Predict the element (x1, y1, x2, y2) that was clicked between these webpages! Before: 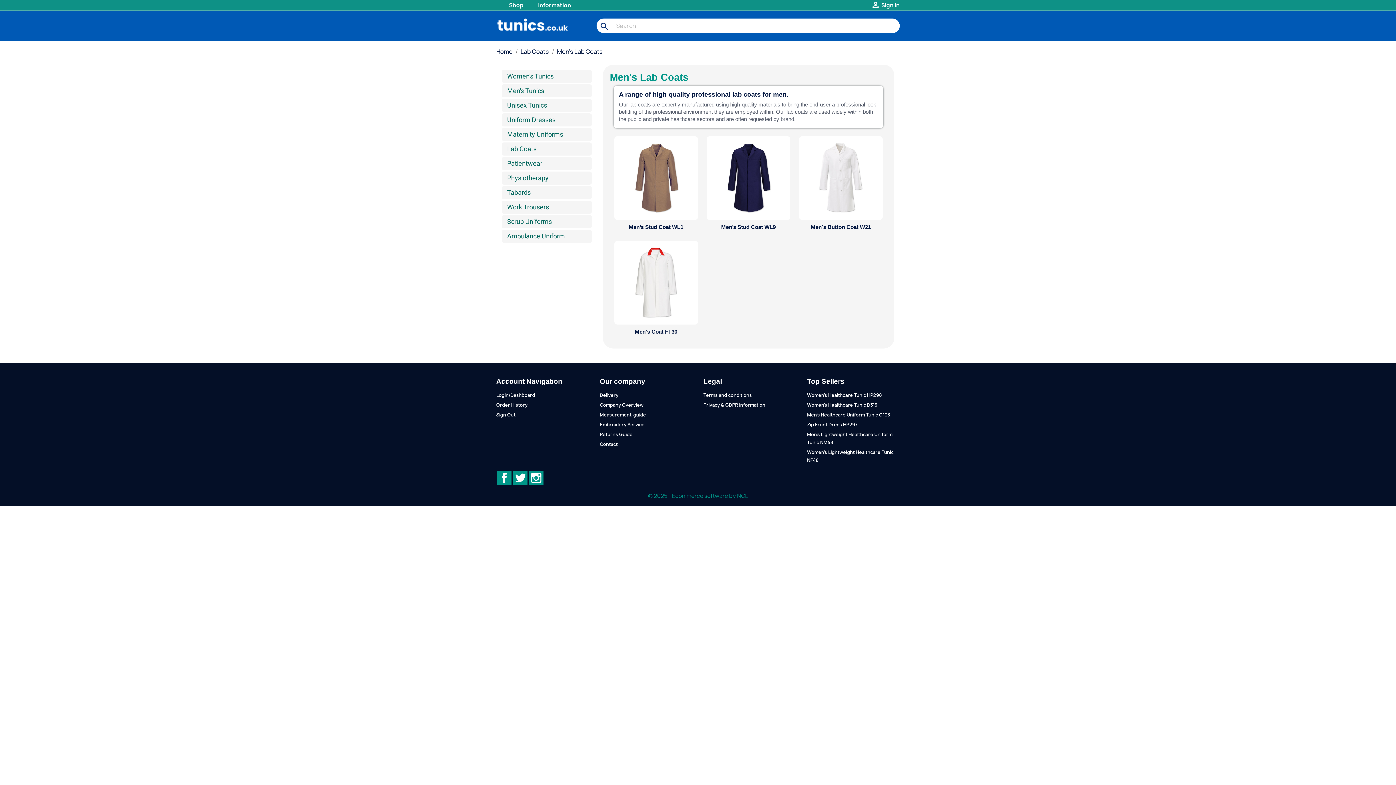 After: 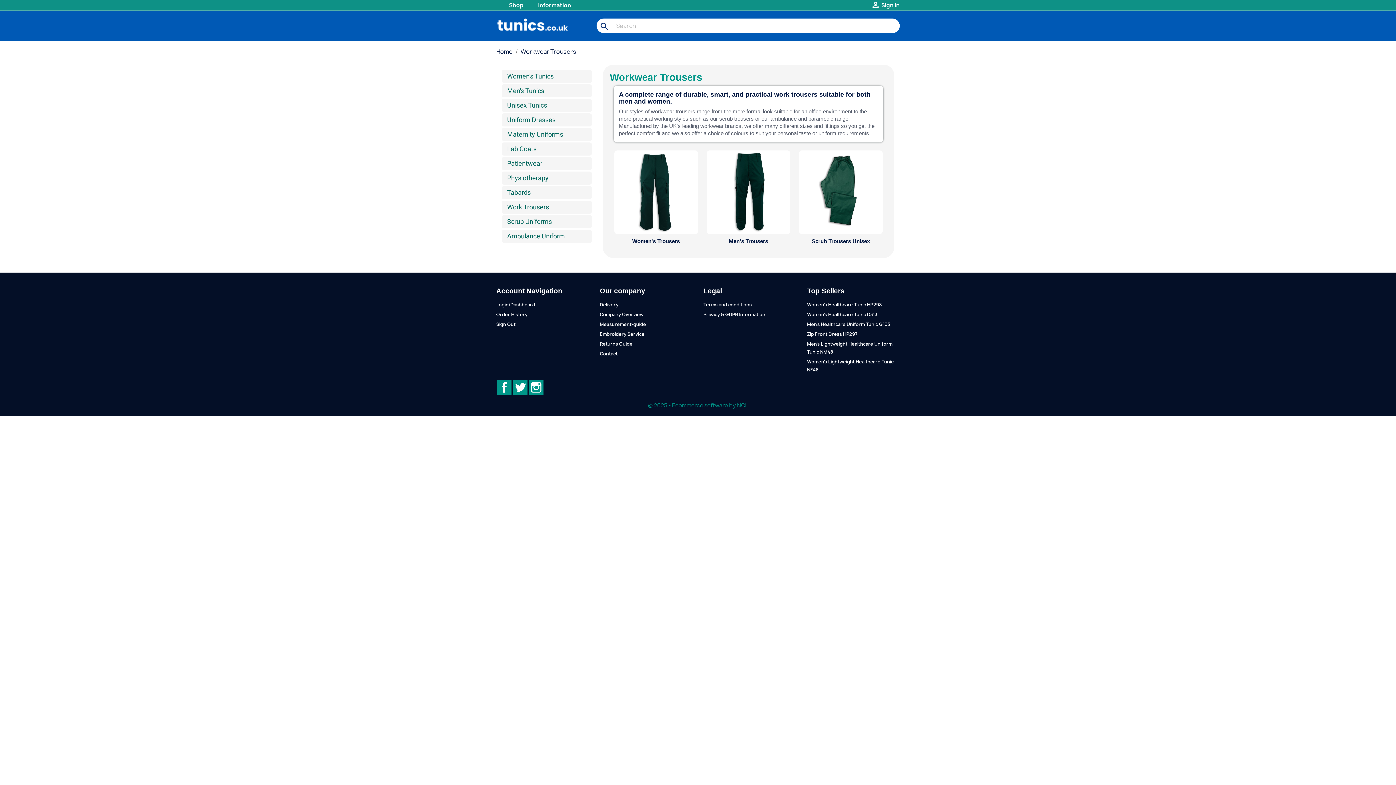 Action: bbox: (501, 200, 591, 213) label: Work Trousers